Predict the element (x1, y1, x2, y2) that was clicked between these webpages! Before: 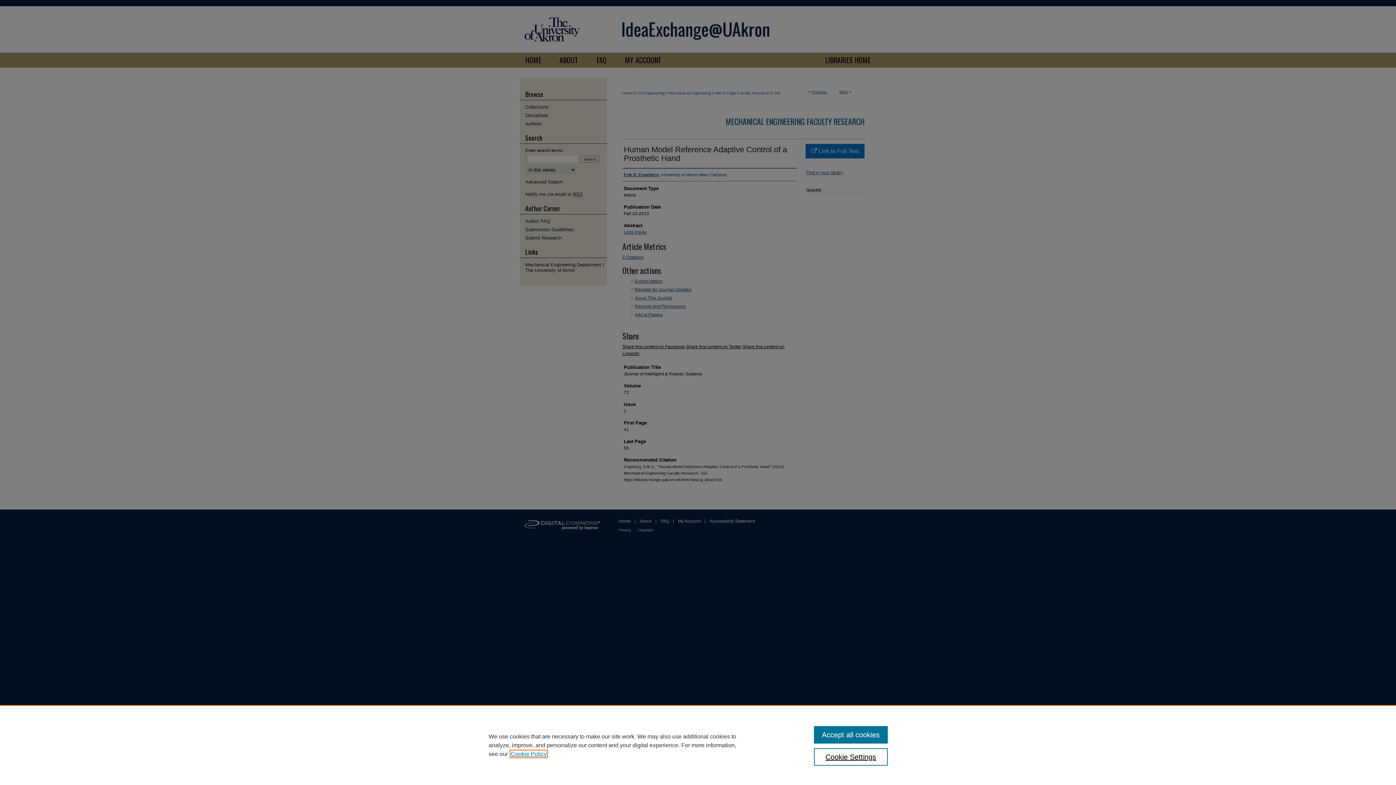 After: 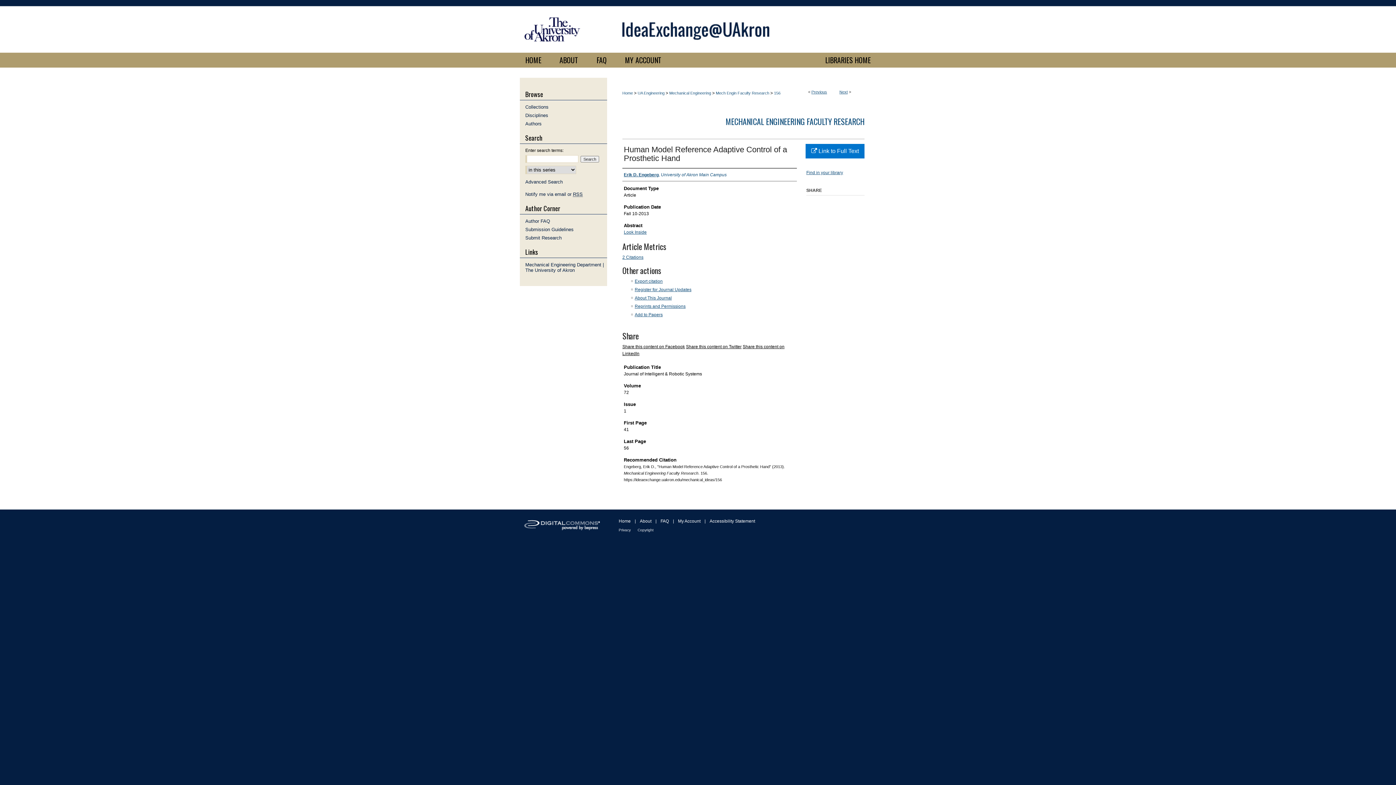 Action: label: Accept all cookies bbox: (814, 726, 887, 744)